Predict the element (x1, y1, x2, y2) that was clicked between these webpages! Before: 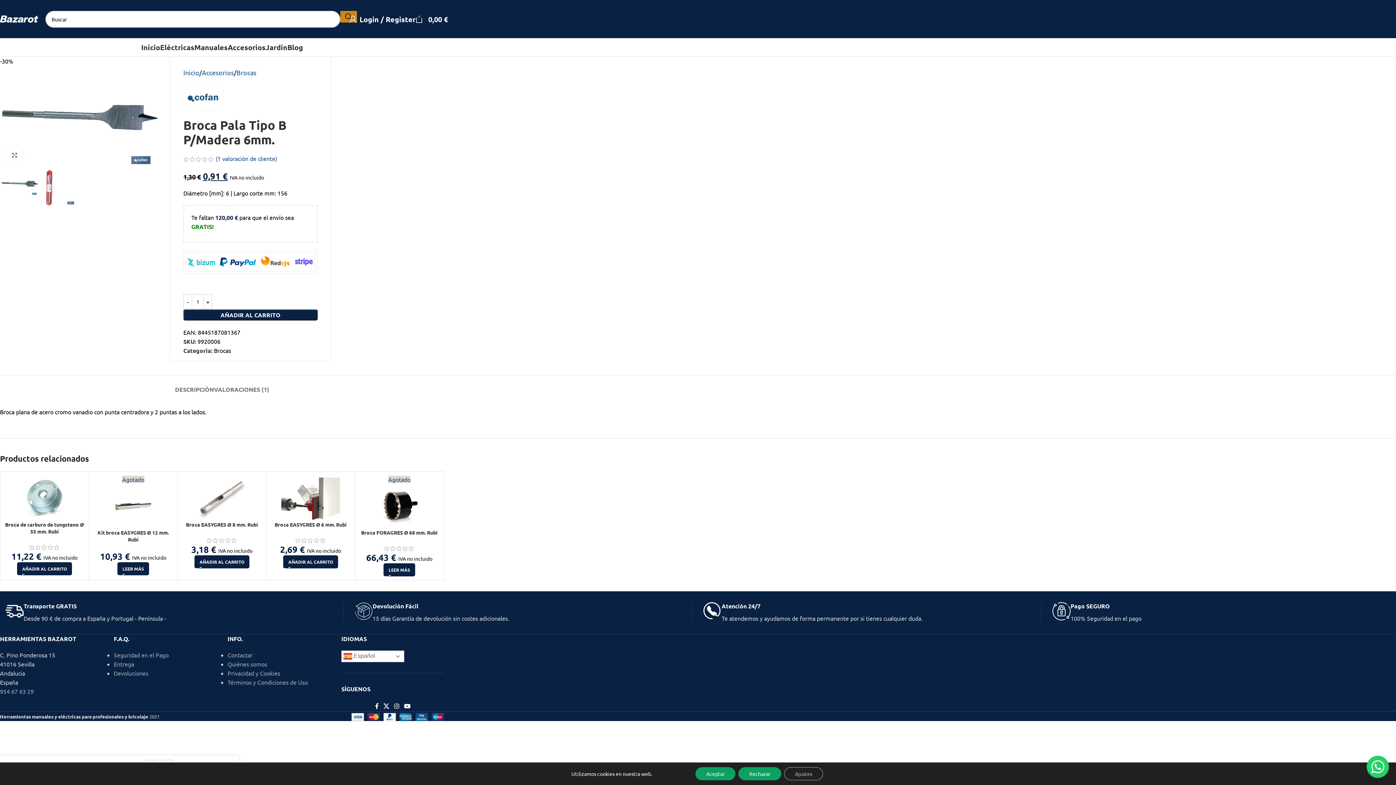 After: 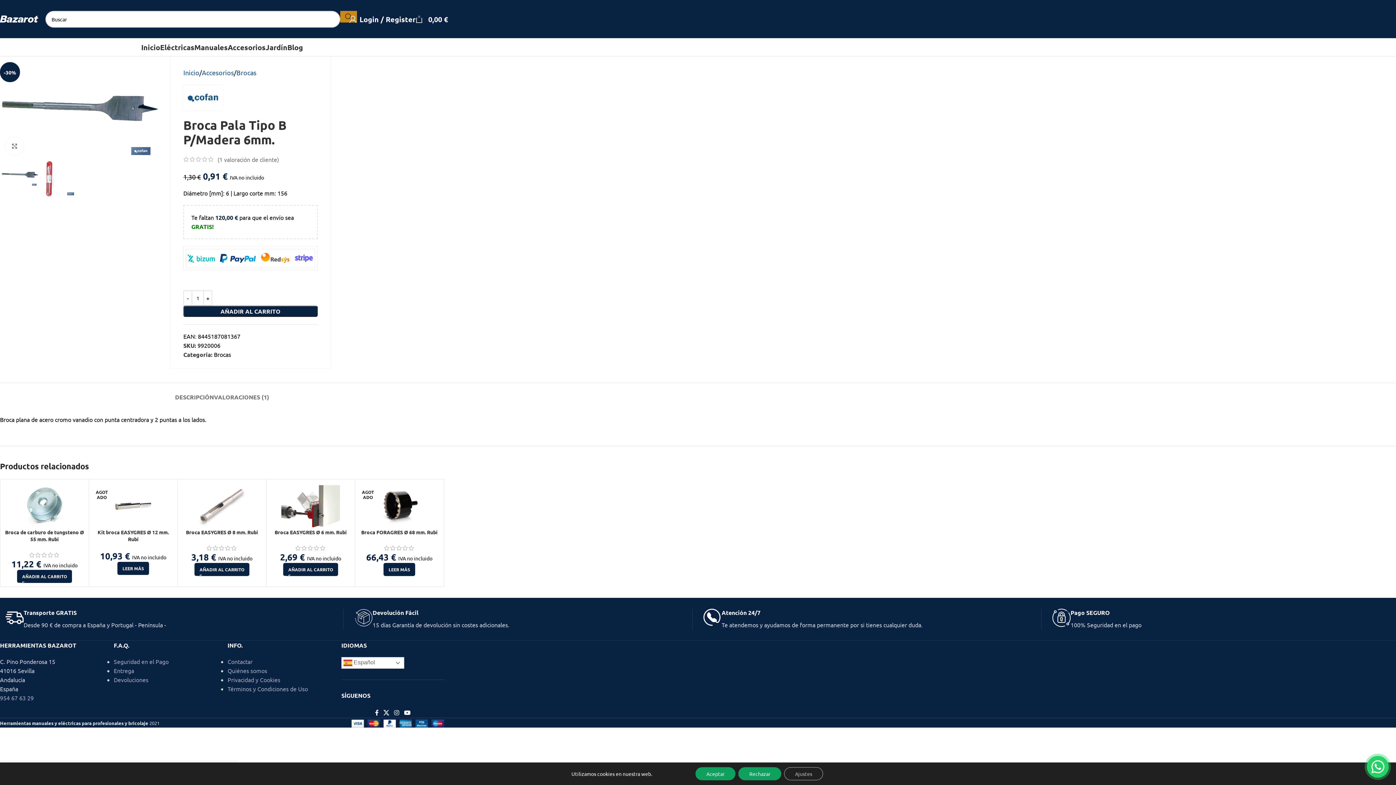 Action: bbox: (340, 10, 357, 22) label: Search 